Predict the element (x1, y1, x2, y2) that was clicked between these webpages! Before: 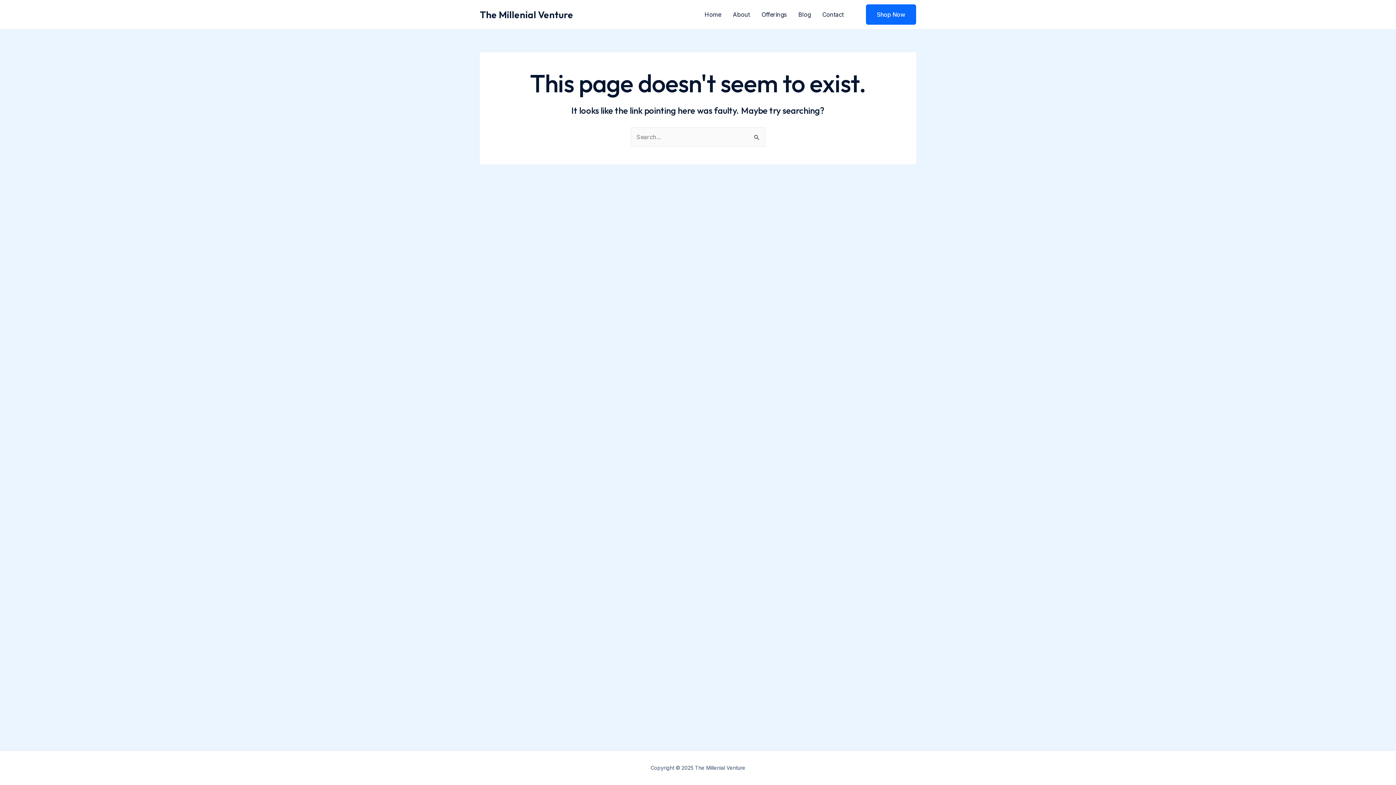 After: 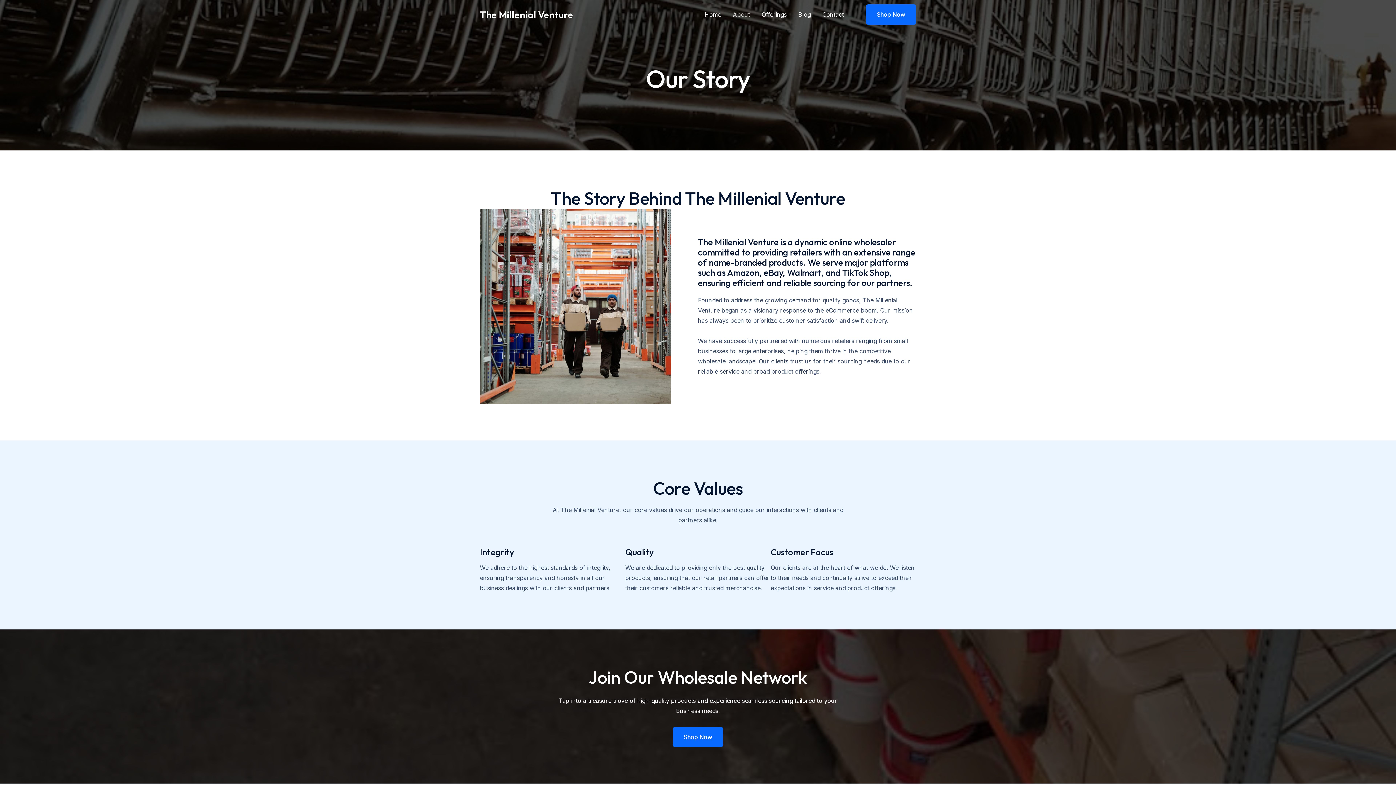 Action: label: About bbox: (727, 0, 756, 29)